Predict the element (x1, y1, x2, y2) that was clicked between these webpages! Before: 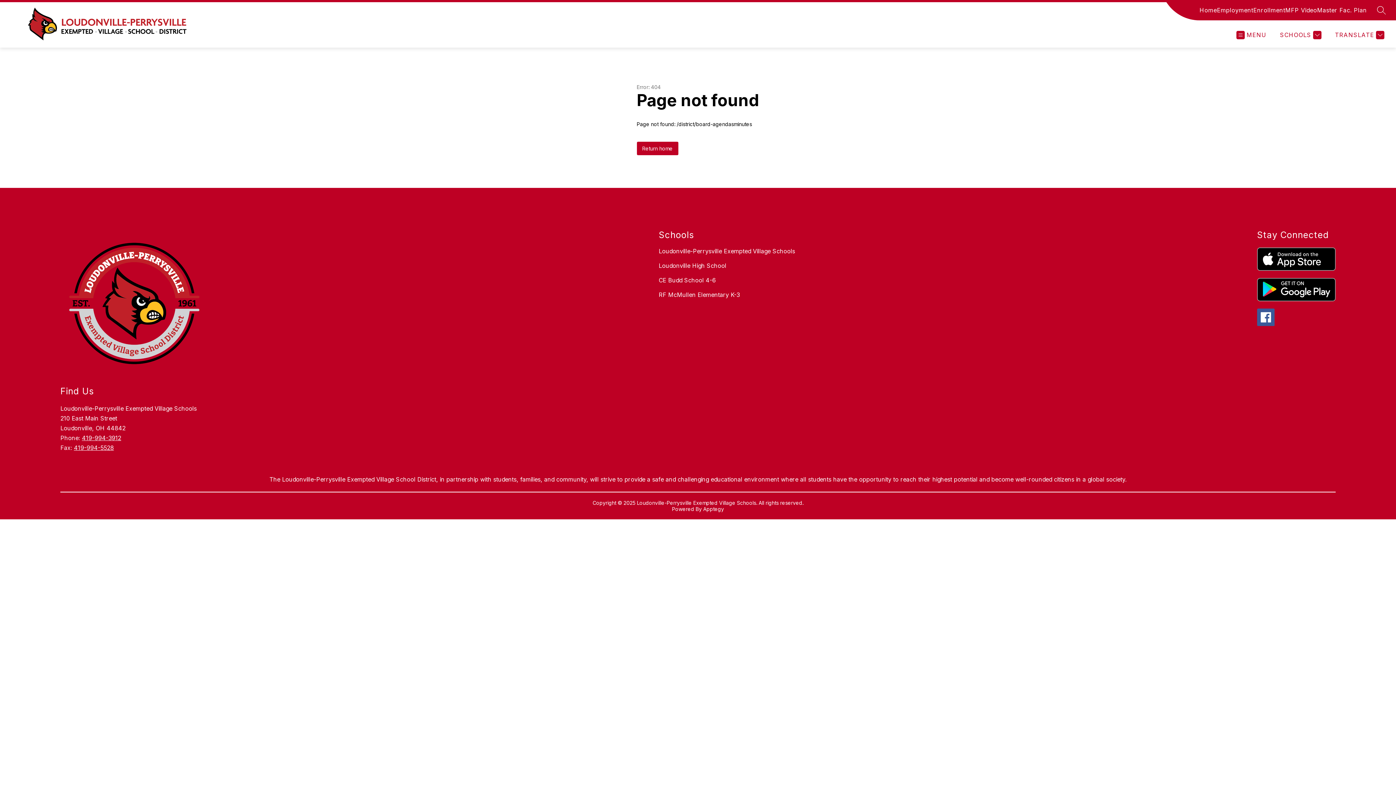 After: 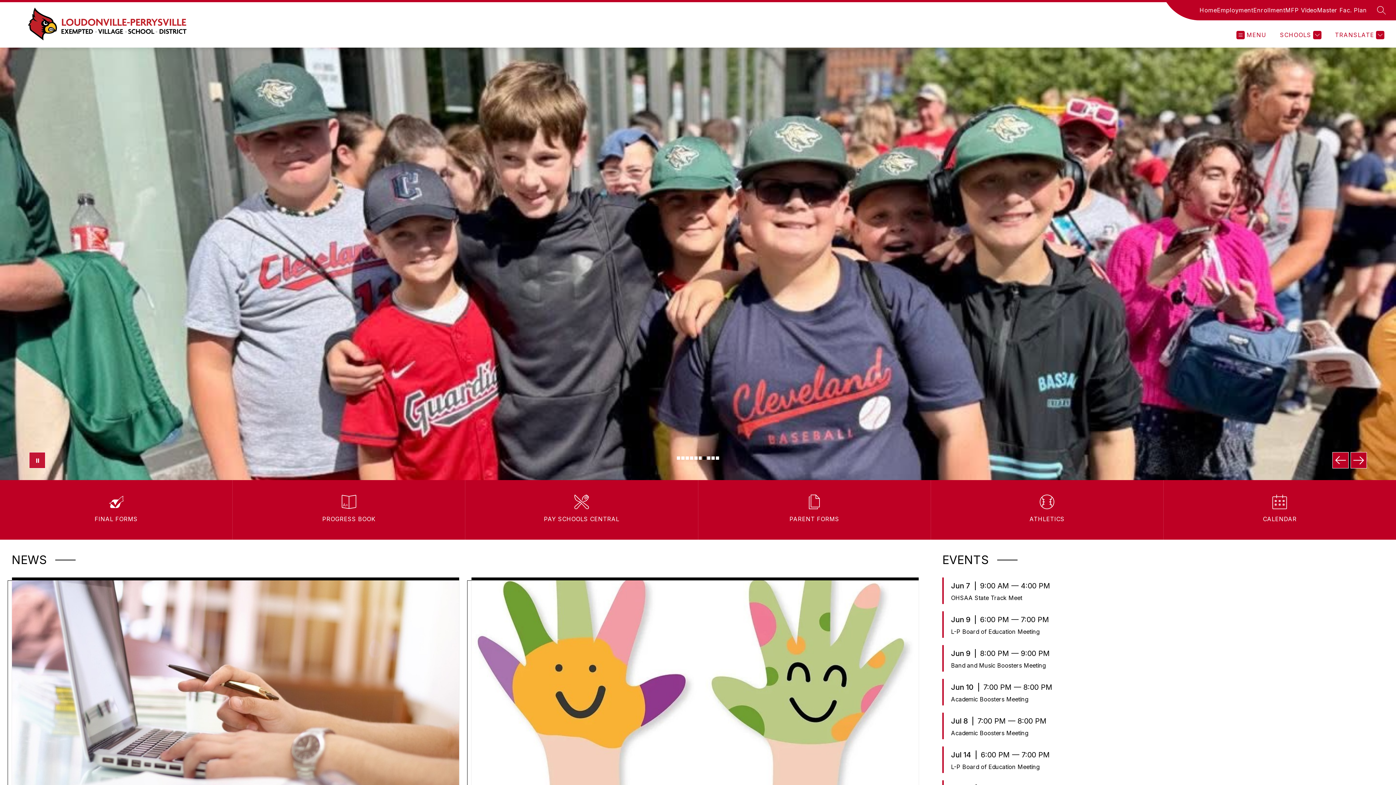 Action: label: Home bbox: (1199, 5, 1217, 14)